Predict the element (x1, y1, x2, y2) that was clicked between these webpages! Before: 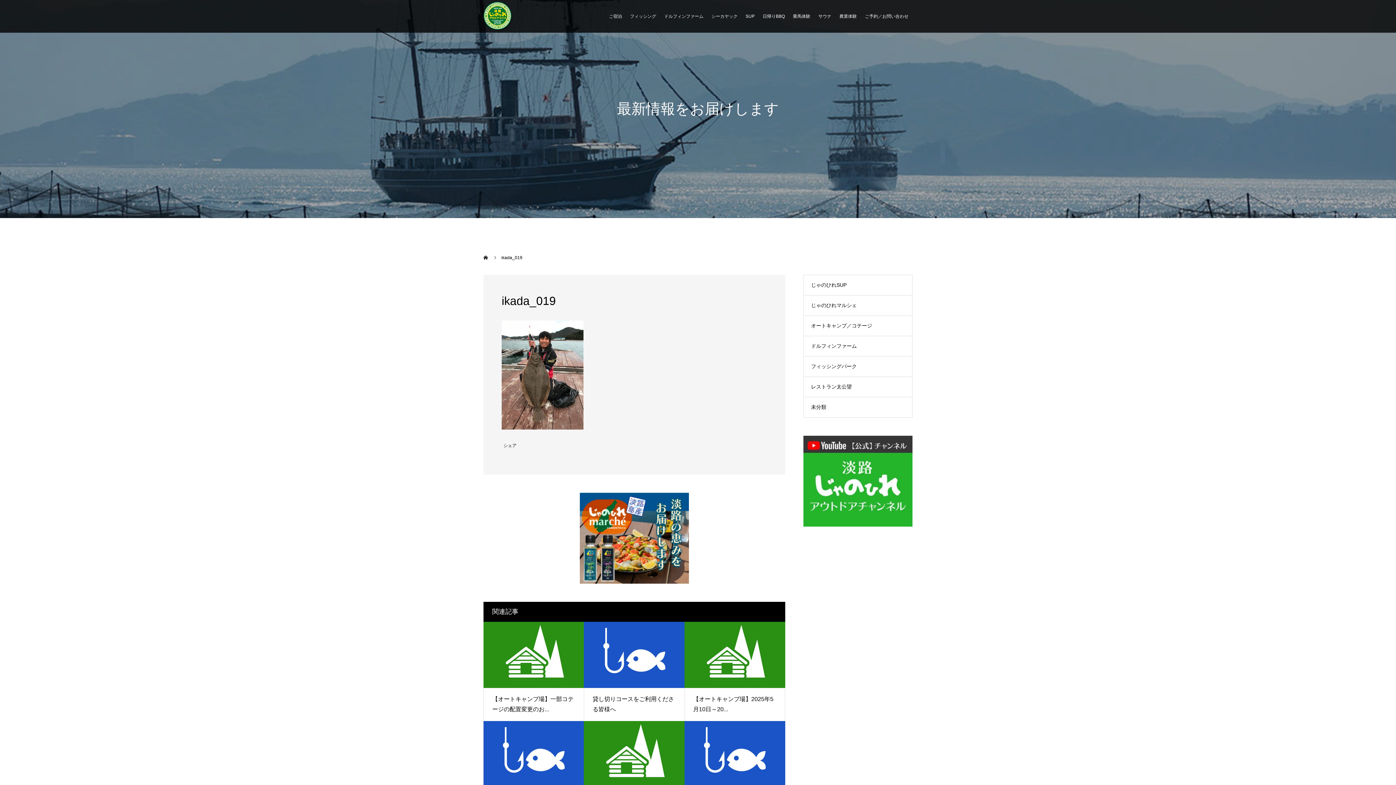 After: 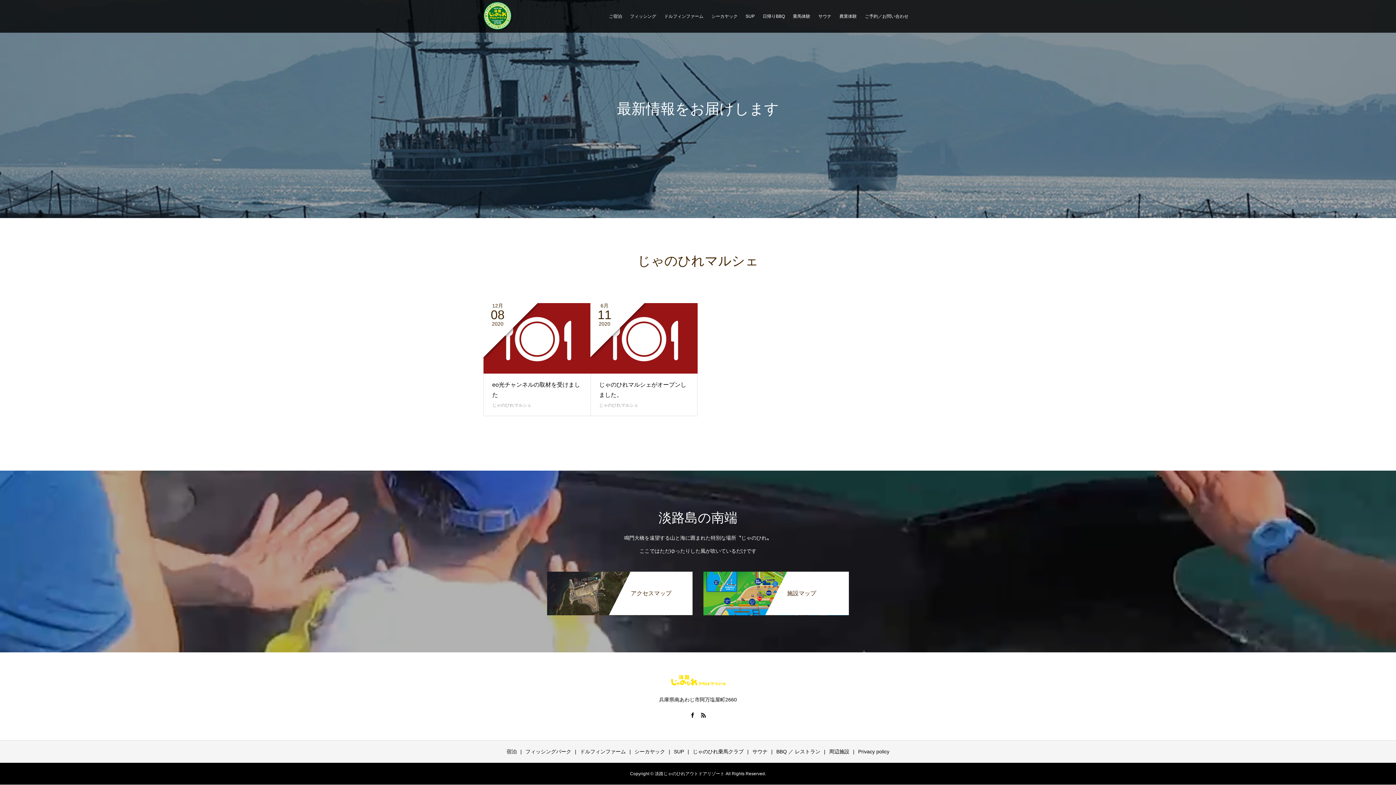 Action: bbox: (804, 295, 912, 315) label: じゃのひれマルシェ